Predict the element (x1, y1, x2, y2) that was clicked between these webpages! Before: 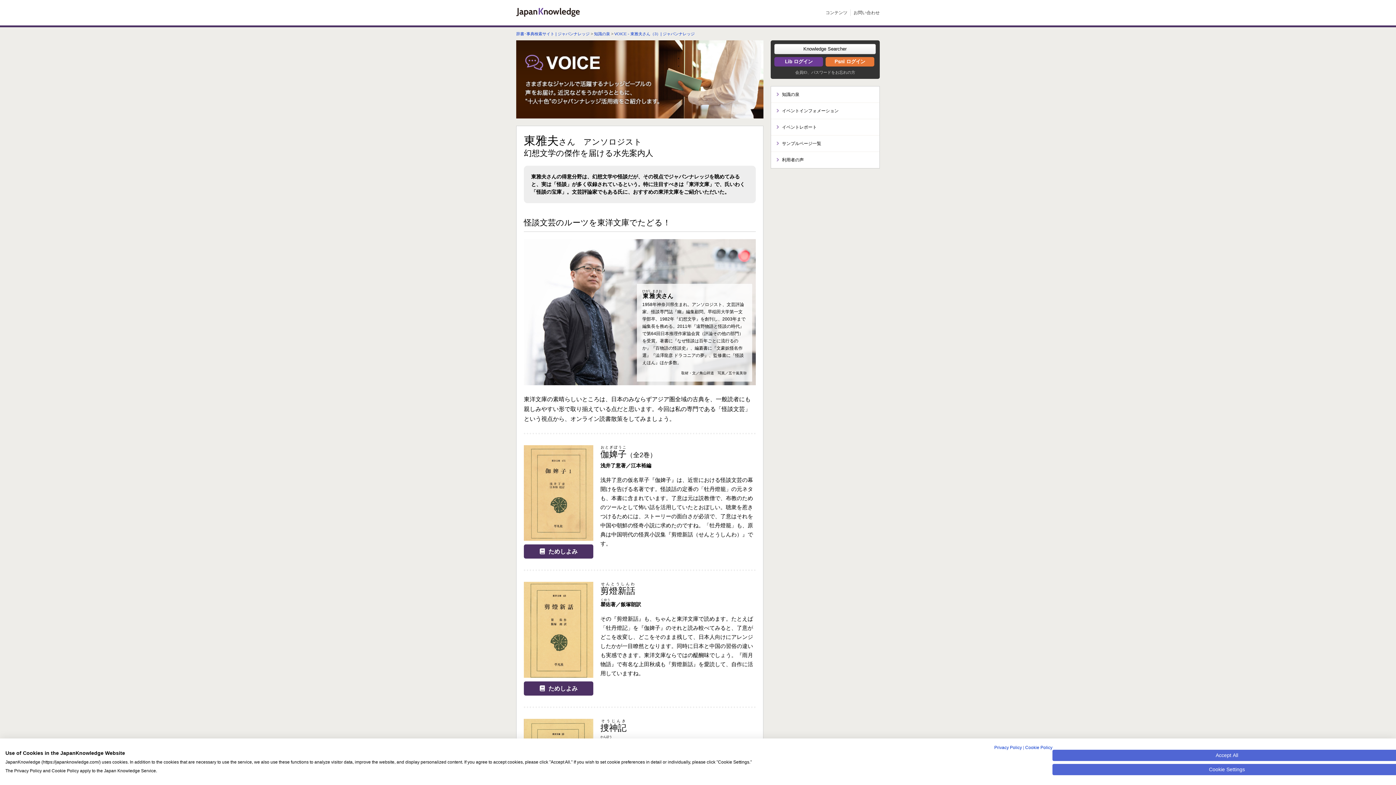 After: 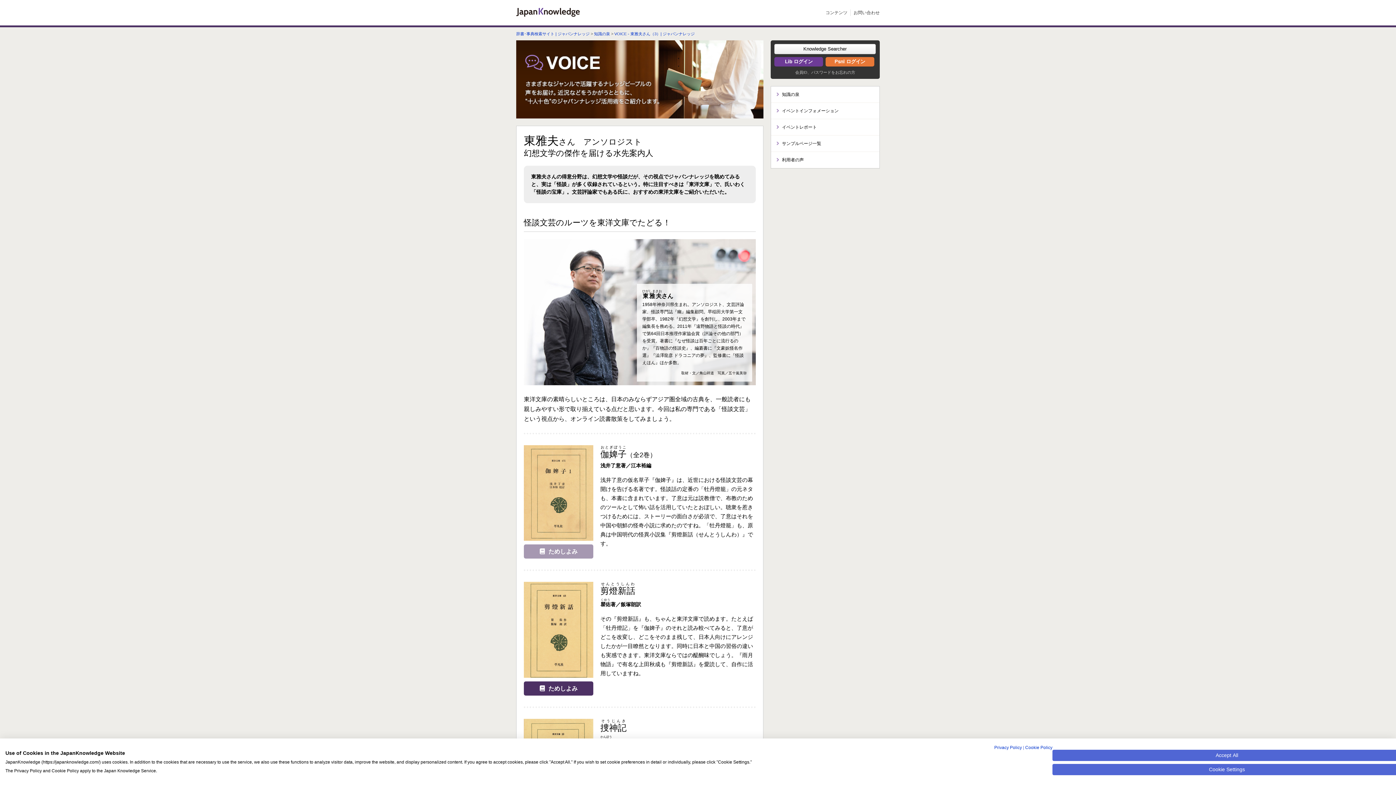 Action: label: ためしよみ bbox: (524, 544, 593, 559)